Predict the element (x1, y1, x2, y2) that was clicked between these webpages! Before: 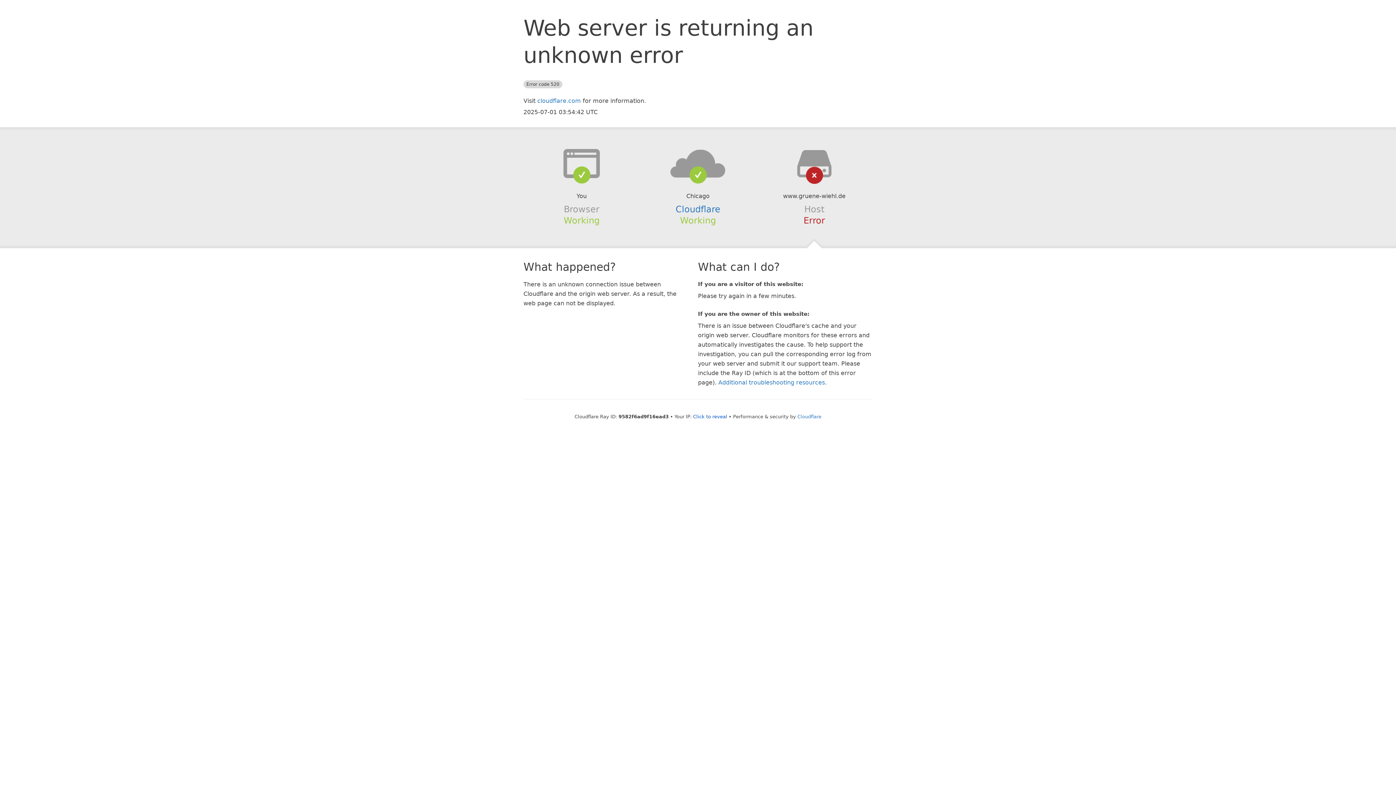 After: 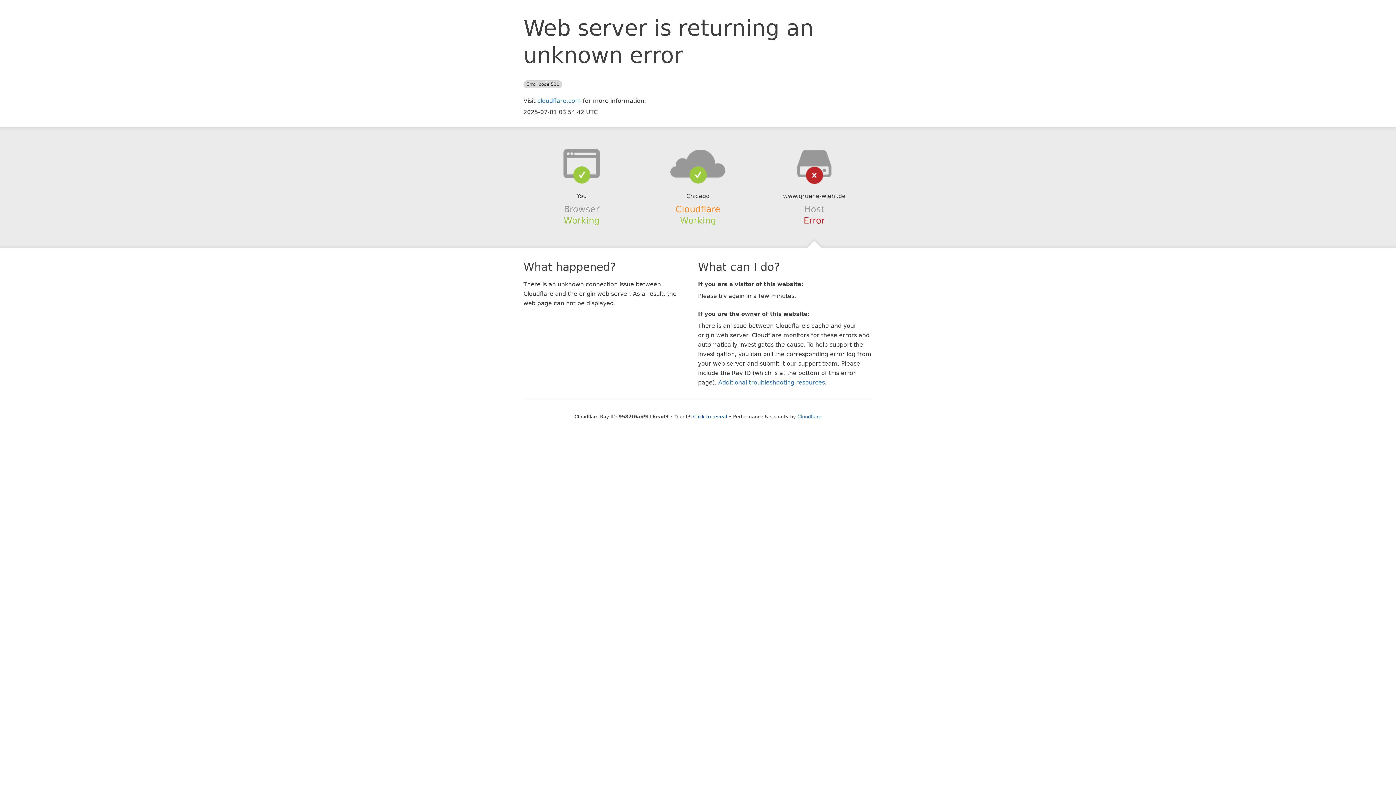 Action: bbox: (675, 204, 720, 214) label: Cloudflare